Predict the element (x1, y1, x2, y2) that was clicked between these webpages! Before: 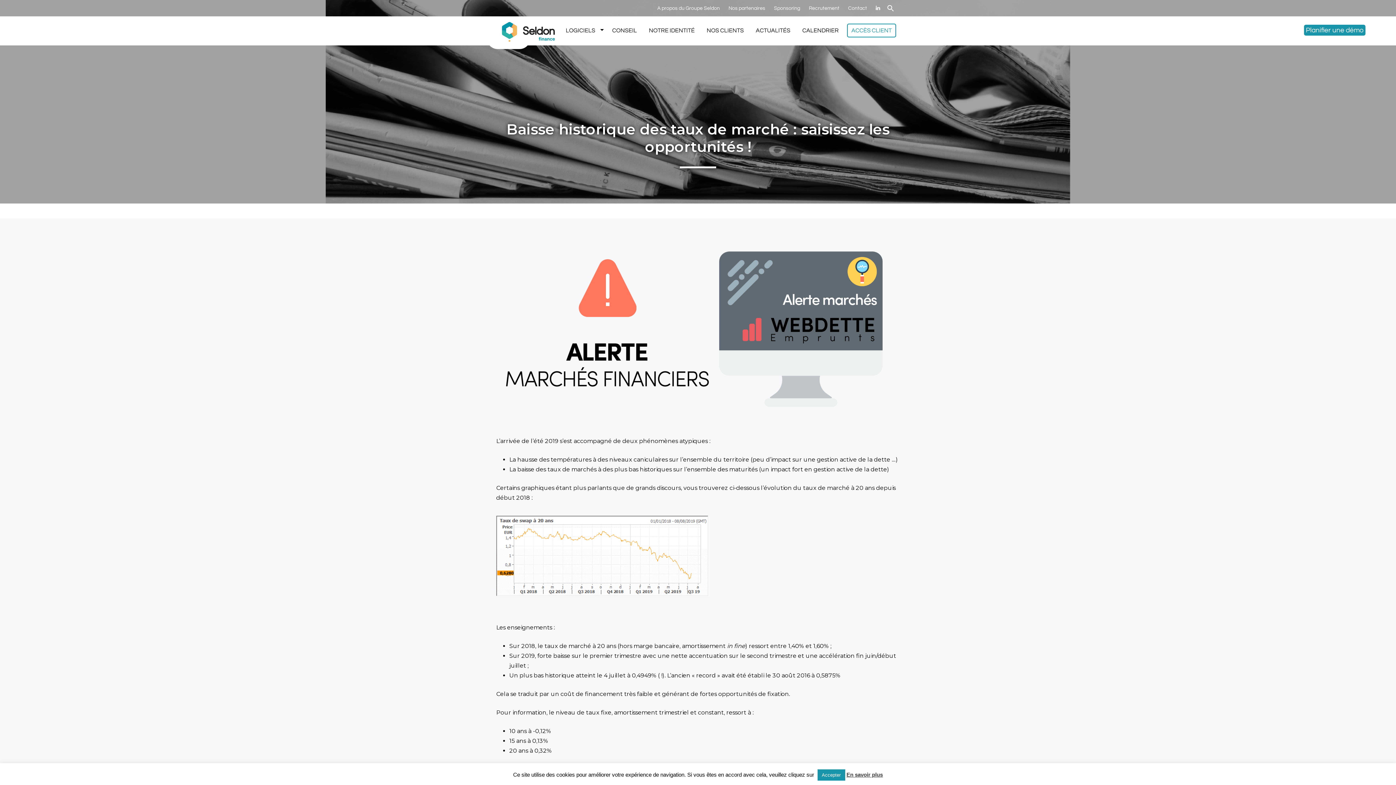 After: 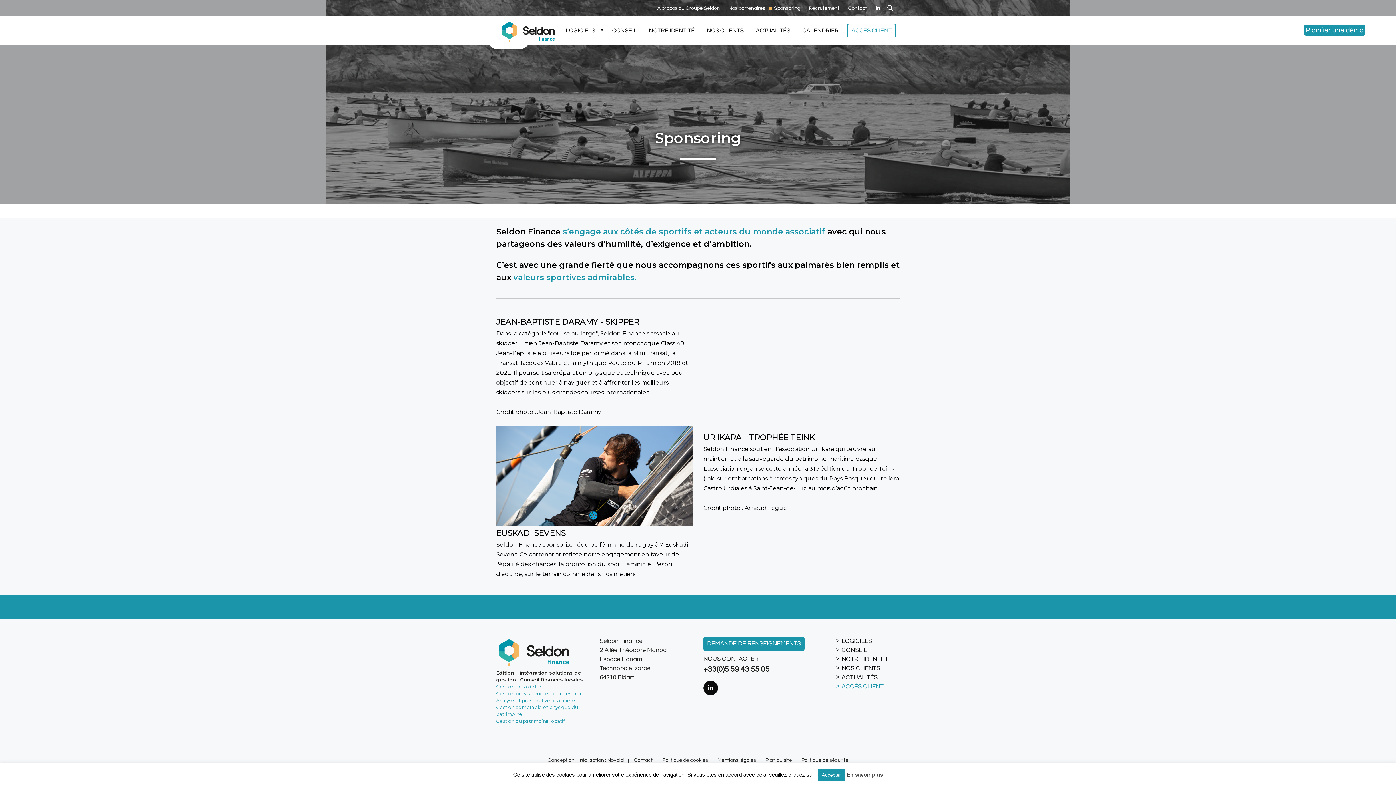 Action: bbox: (774, 5, 800, 10) label: Sponsoring